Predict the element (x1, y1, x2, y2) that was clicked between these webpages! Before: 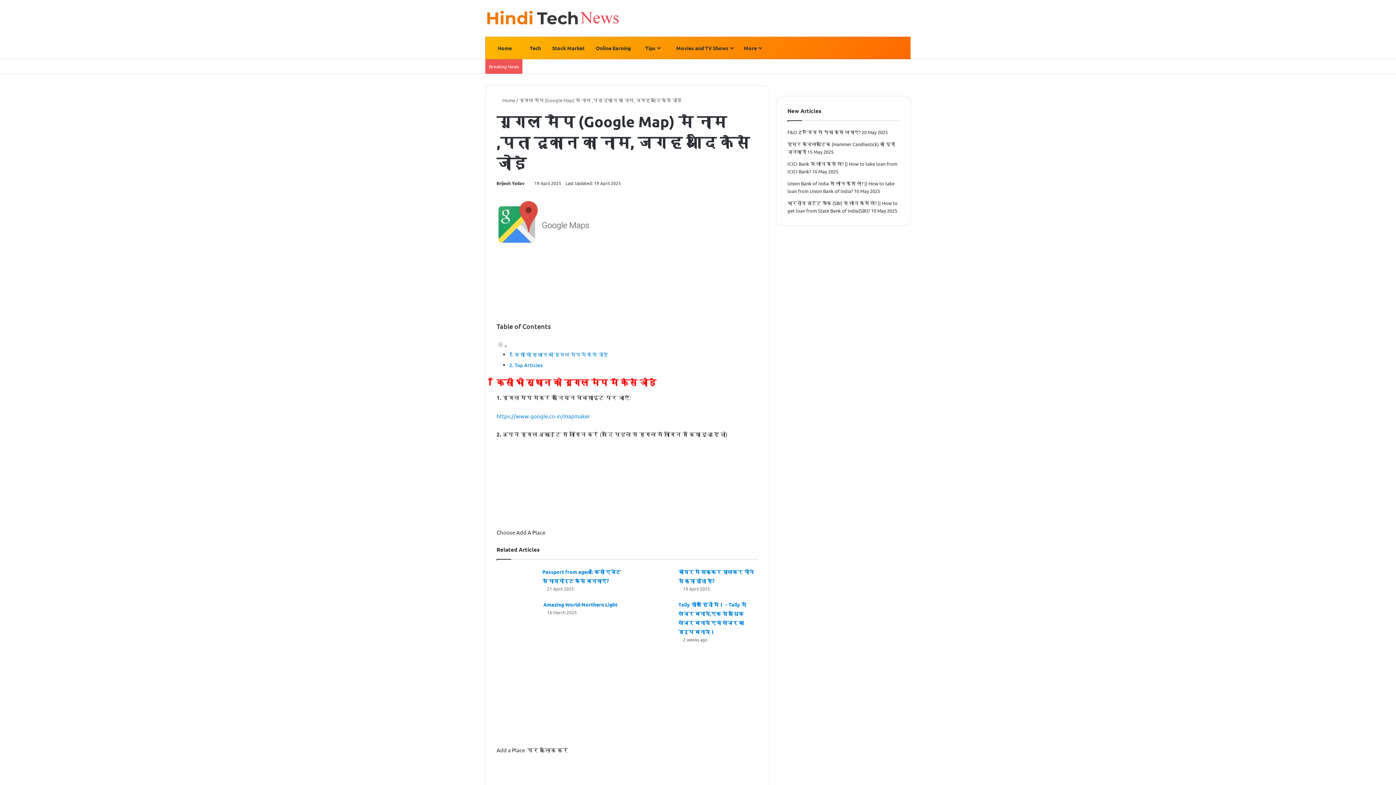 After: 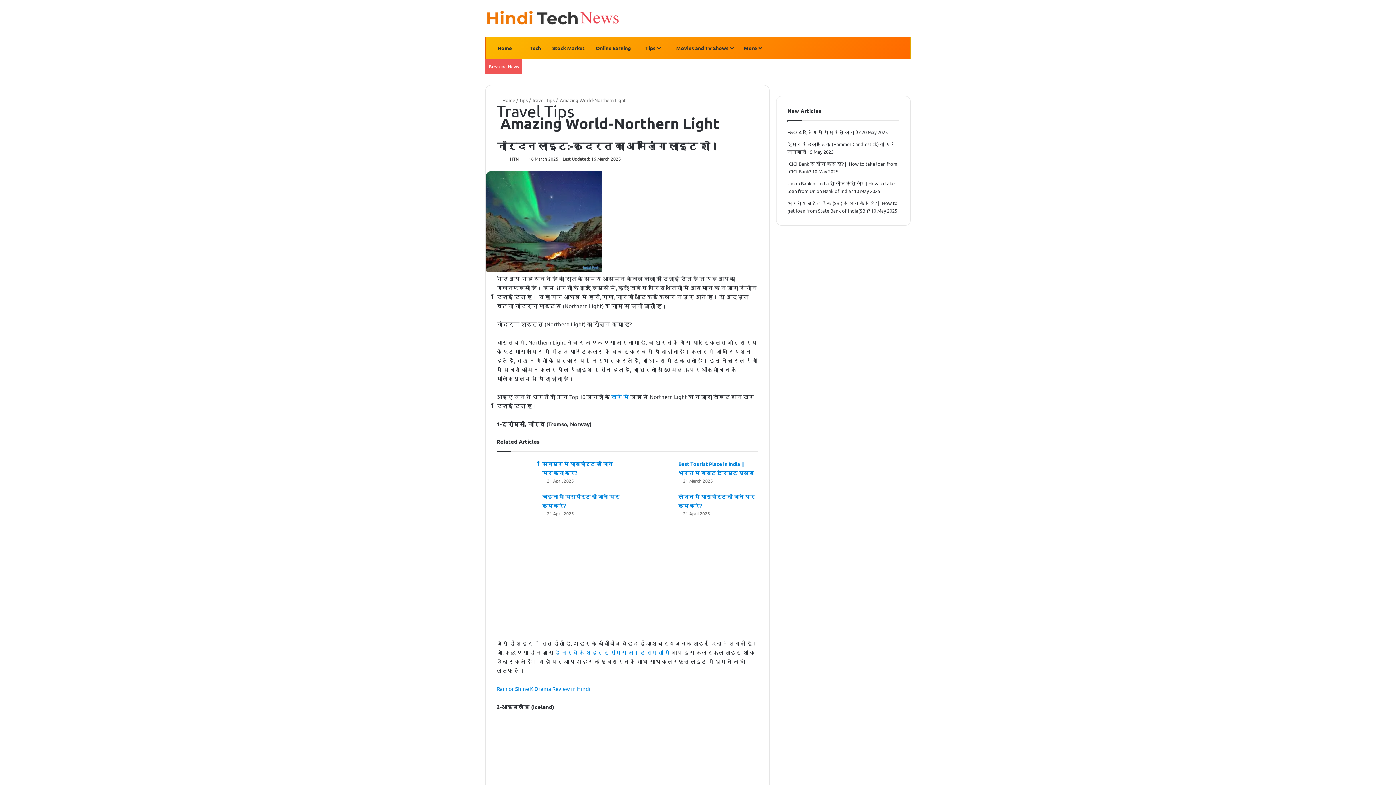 Action: bbox: (496, 599, 536, 634) label:  Amazing World-Northern Light